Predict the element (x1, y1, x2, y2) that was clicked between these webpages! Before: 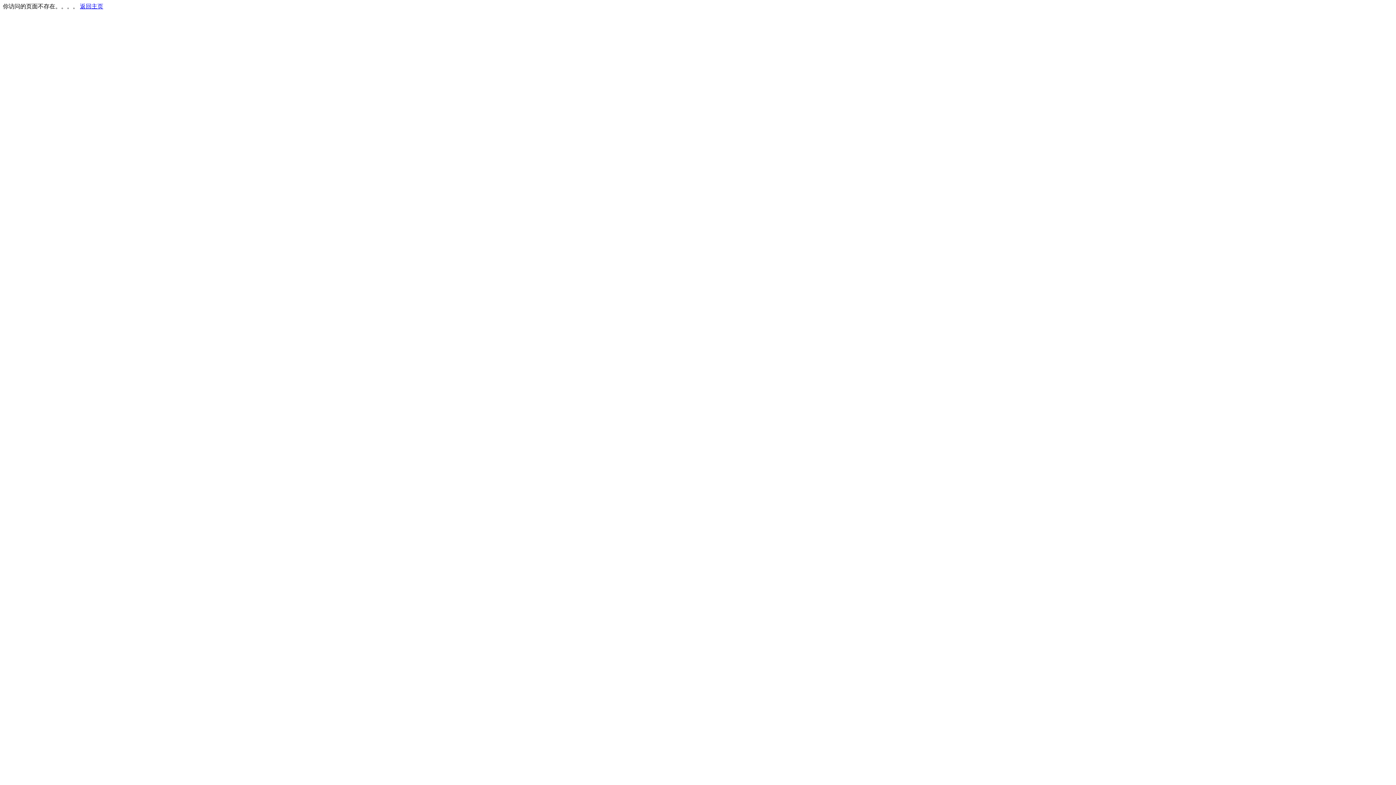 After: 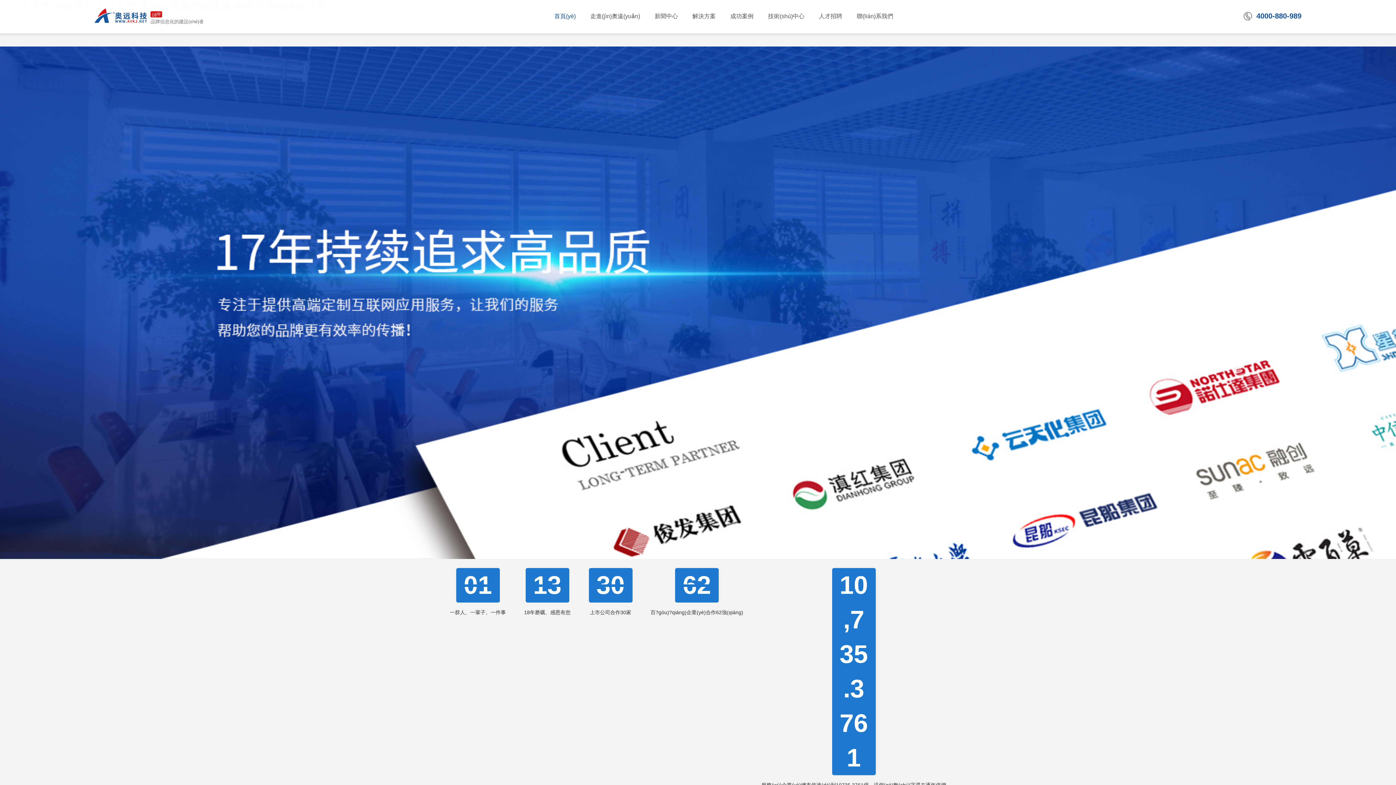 Action: bbox: (80, 3, 103, 9) label: 返回主页